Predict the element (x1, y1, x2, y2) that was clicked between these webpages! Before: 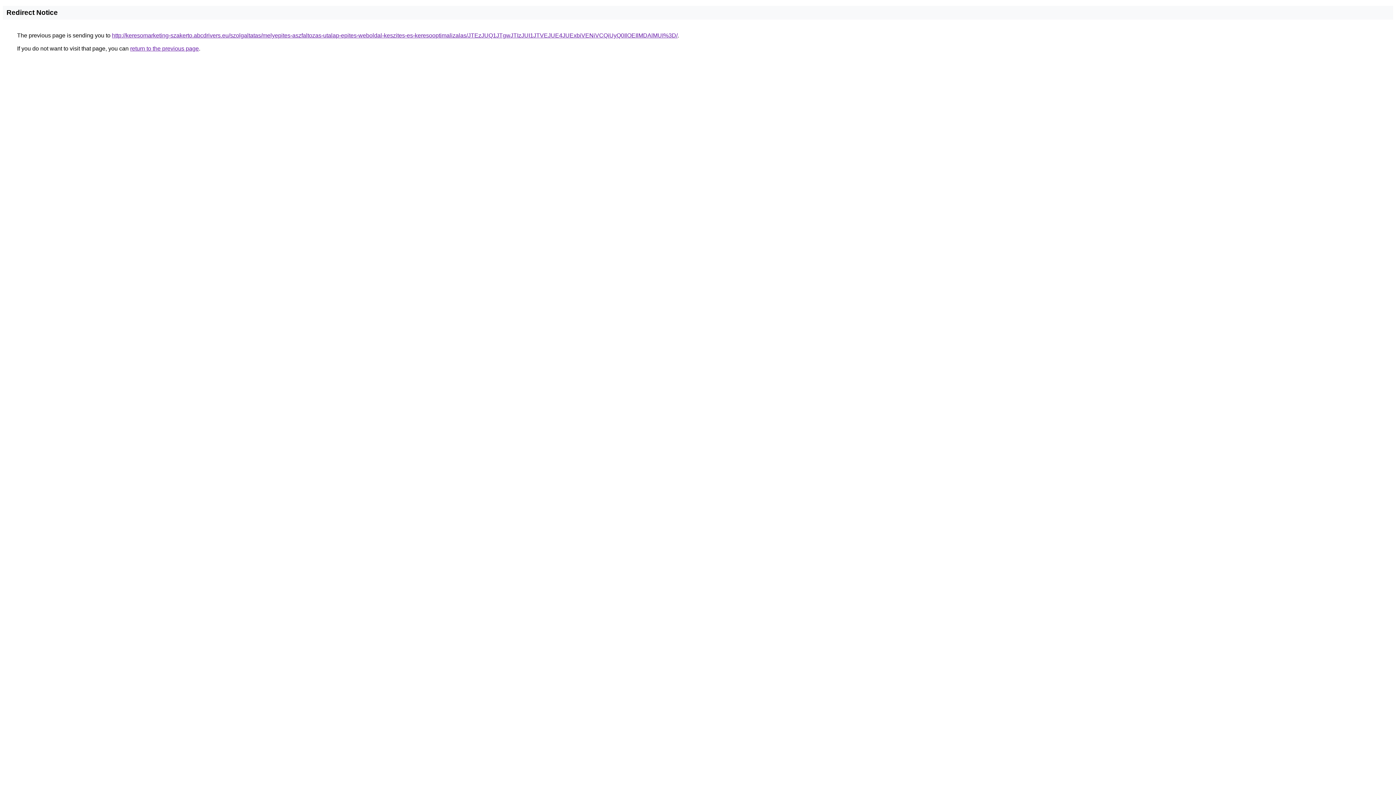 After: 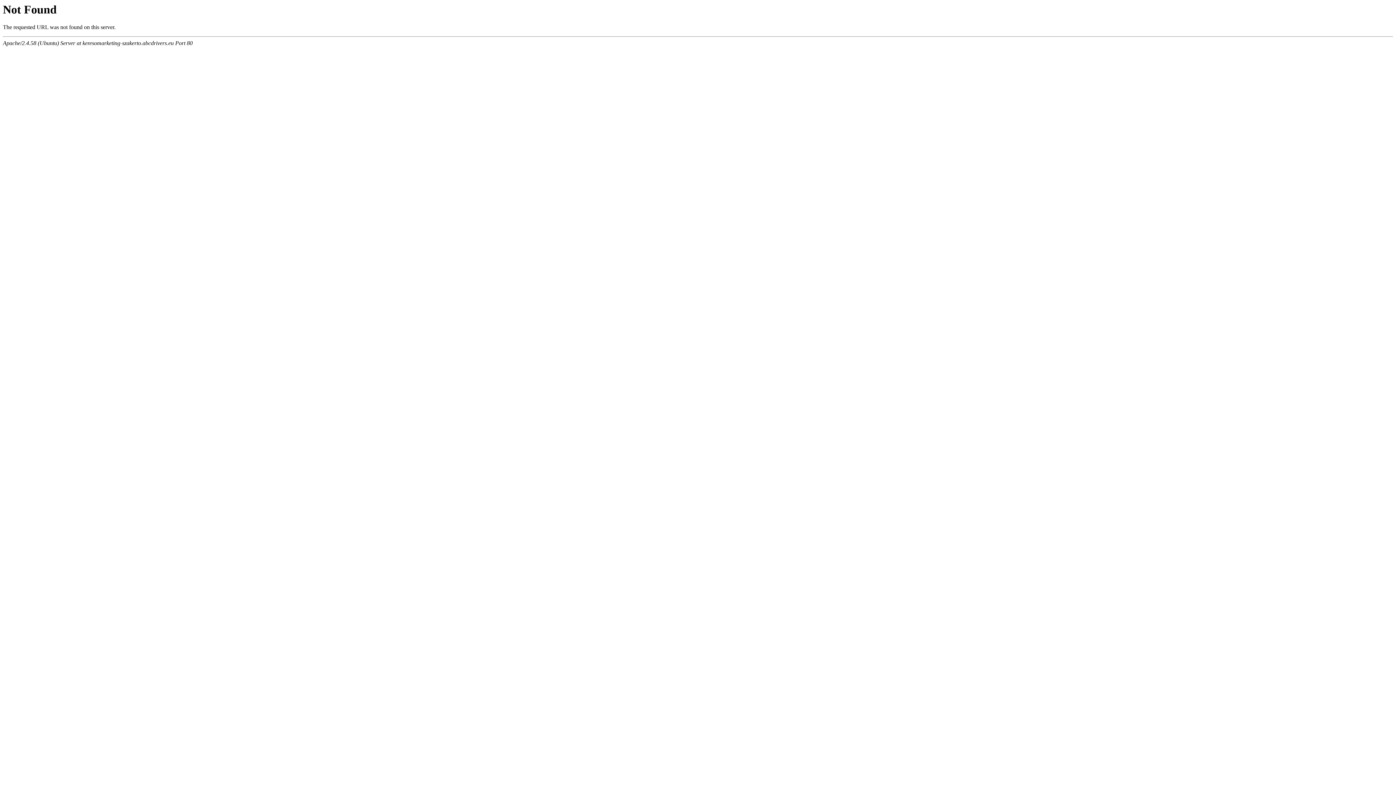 Action: bbox: (112, 32, 677, 38) label: http://keresomarketing-szakerto.abcdrivers.eu/szolgaltatas/melyepites-aszfaltozas-utalap-epites-weboldal-keszites-es-keresooptimalizalas/JTEzJUQ1JTgwJTIzJUI1JTVEJUE4JUExbiVENiVCQiUyQ0IlOEIlMDAlMUI%3D/